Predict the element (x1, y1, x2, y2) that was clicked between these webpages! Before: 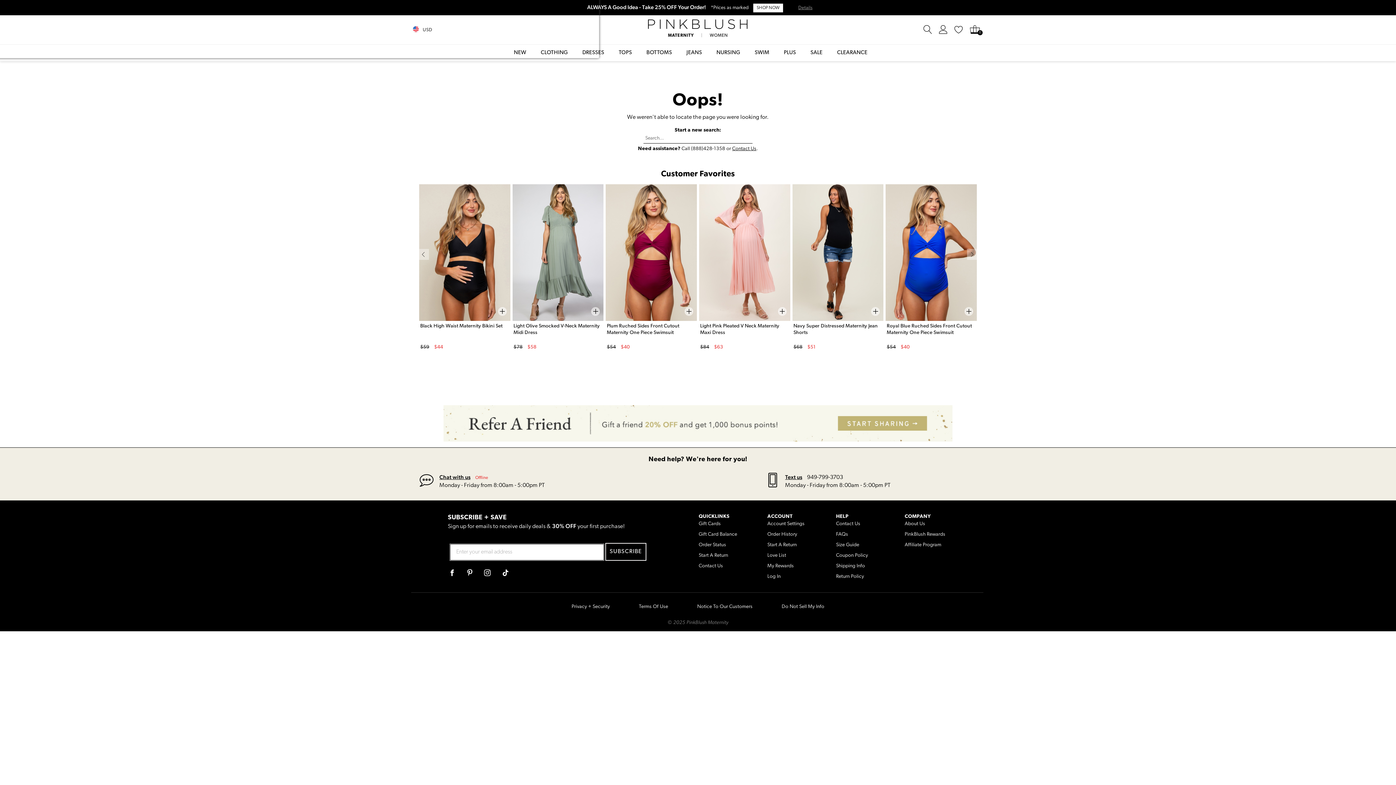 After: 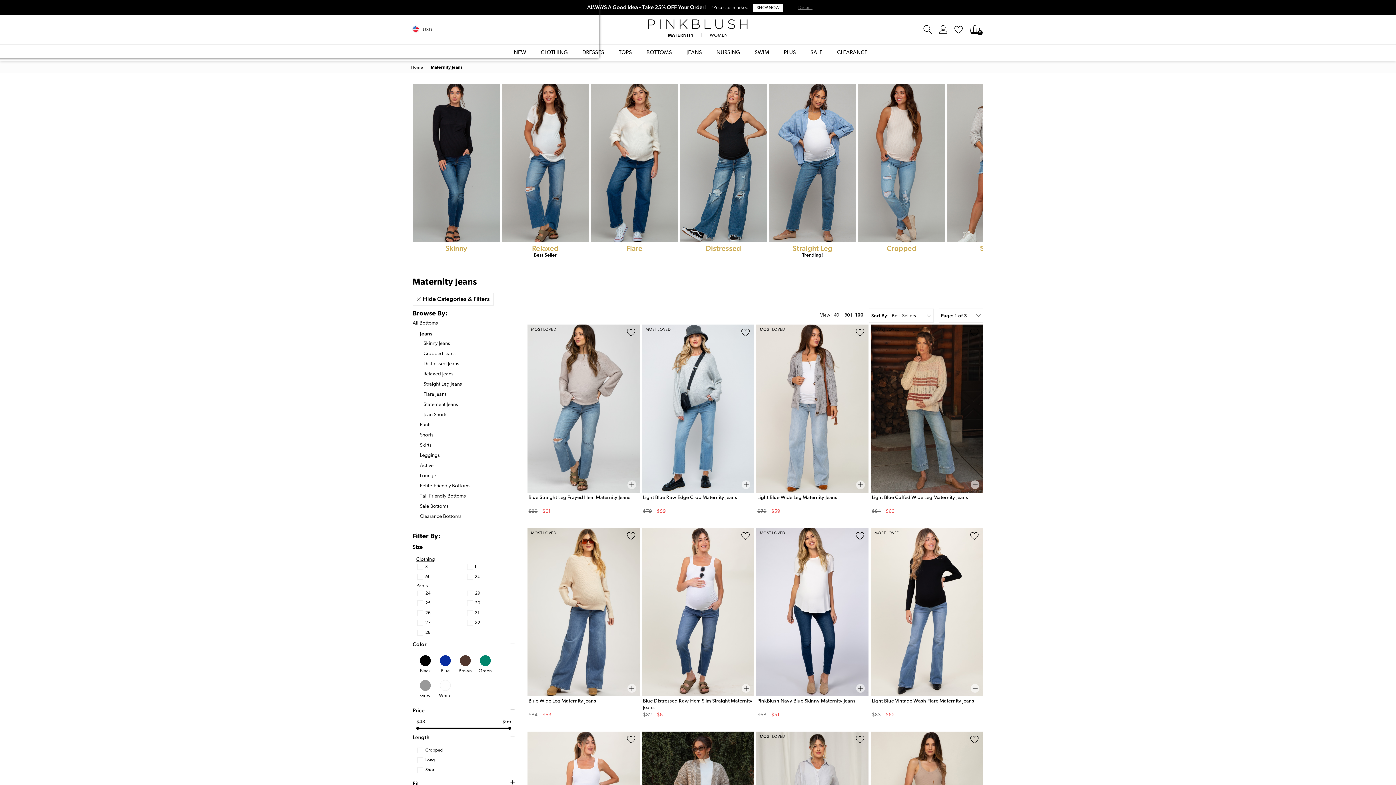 Action: label: JEANS bbox: (686, 44, 702, 61)